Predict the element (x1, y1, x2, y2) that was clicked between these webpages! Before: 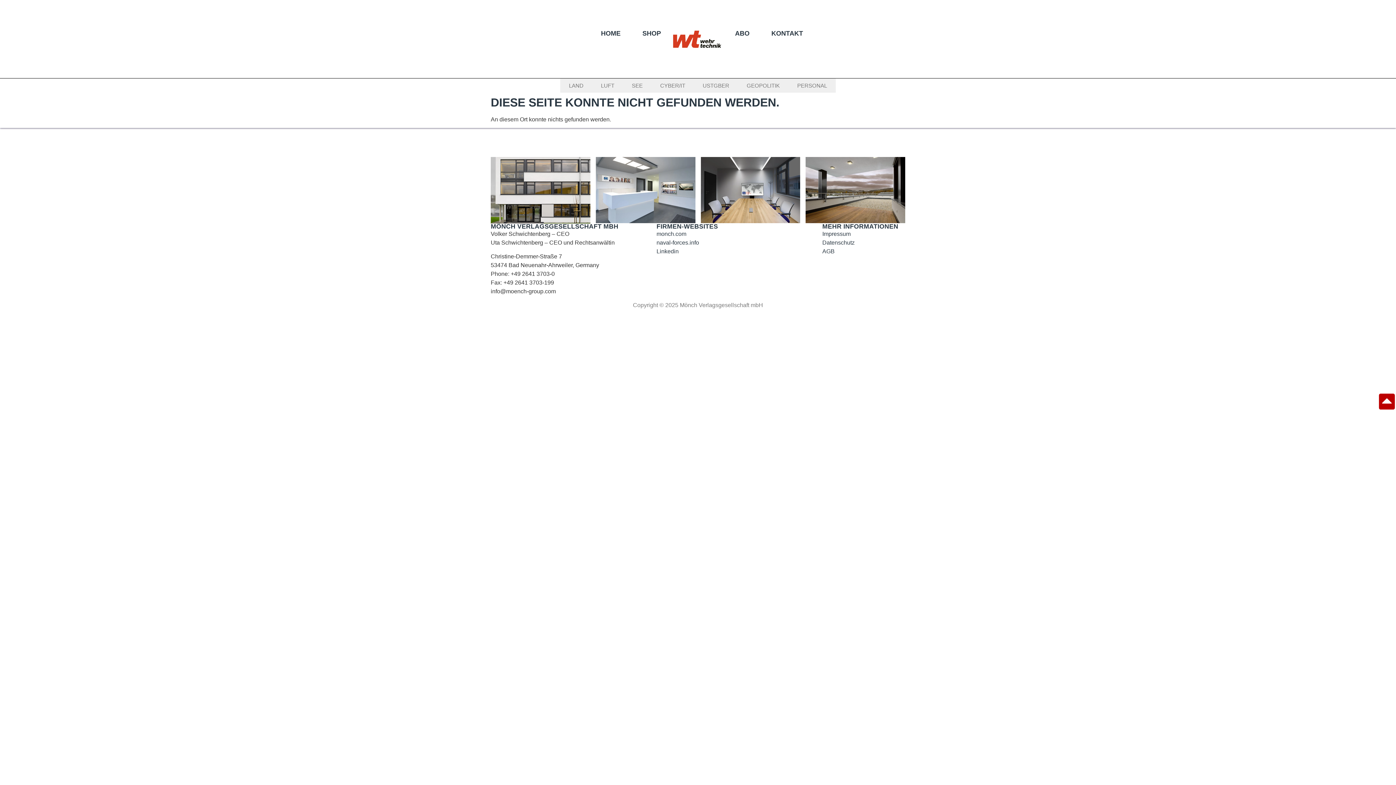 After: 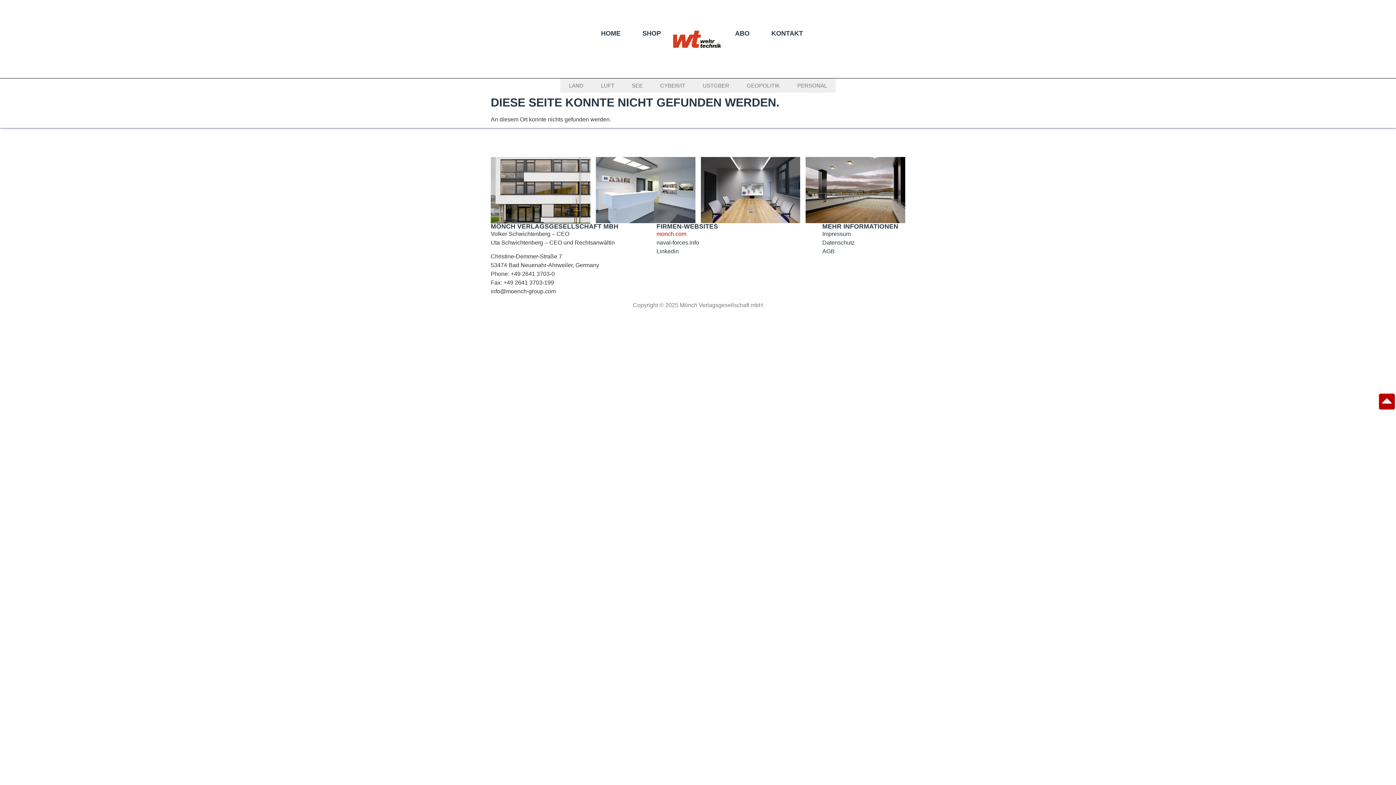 Action: label: monch.com bbox: (656, 229, 822, 238)